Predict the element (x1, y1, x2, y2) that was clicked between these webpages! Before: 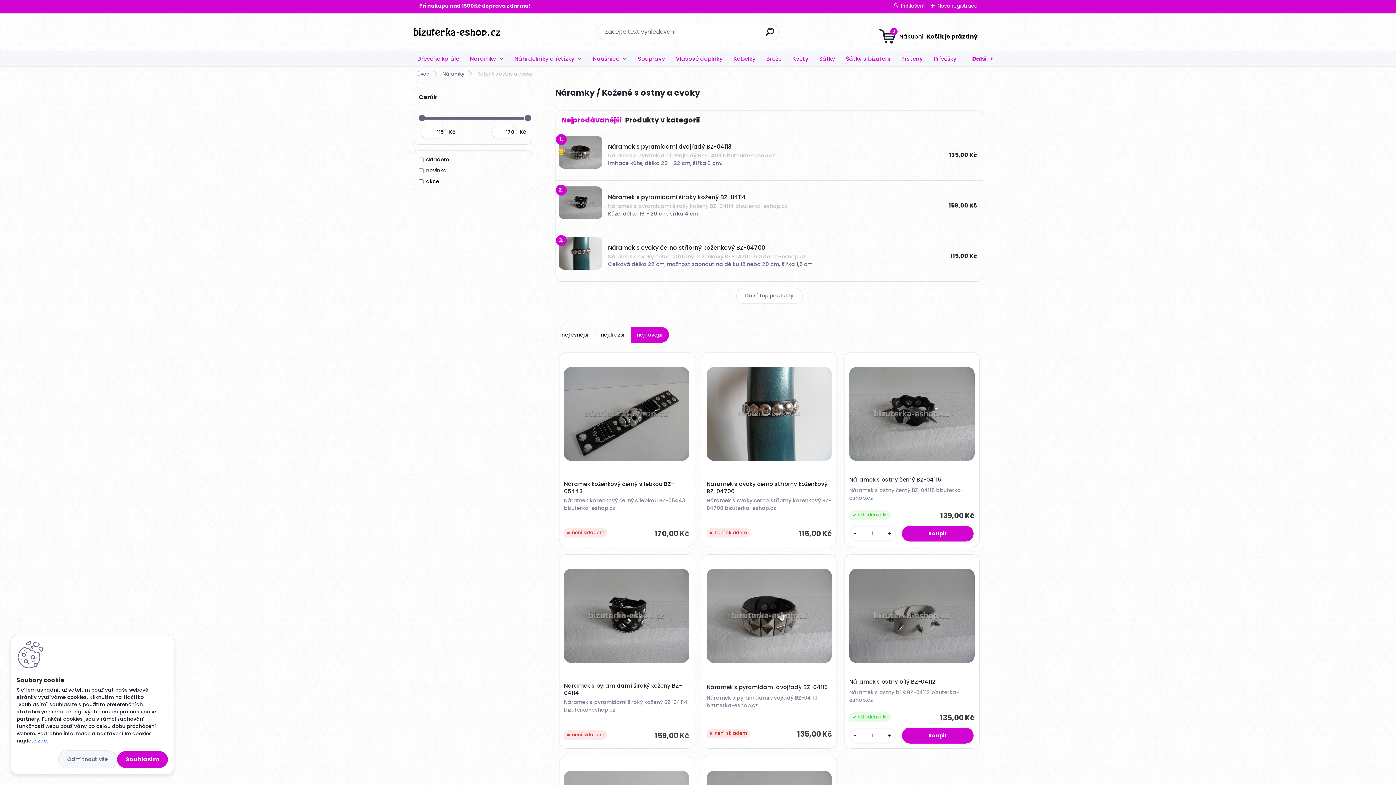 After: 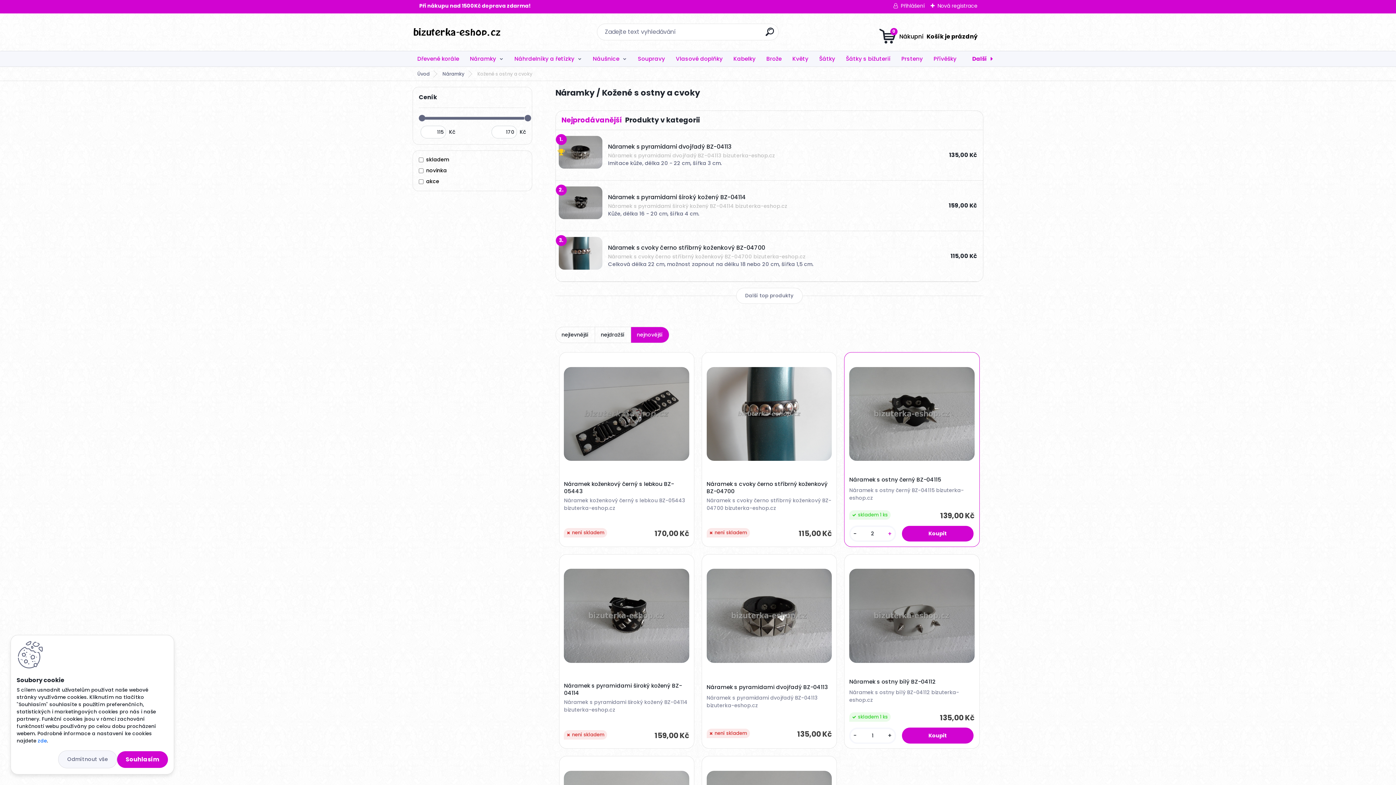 Action: label: + bbox: (885, 529, 895, 538)